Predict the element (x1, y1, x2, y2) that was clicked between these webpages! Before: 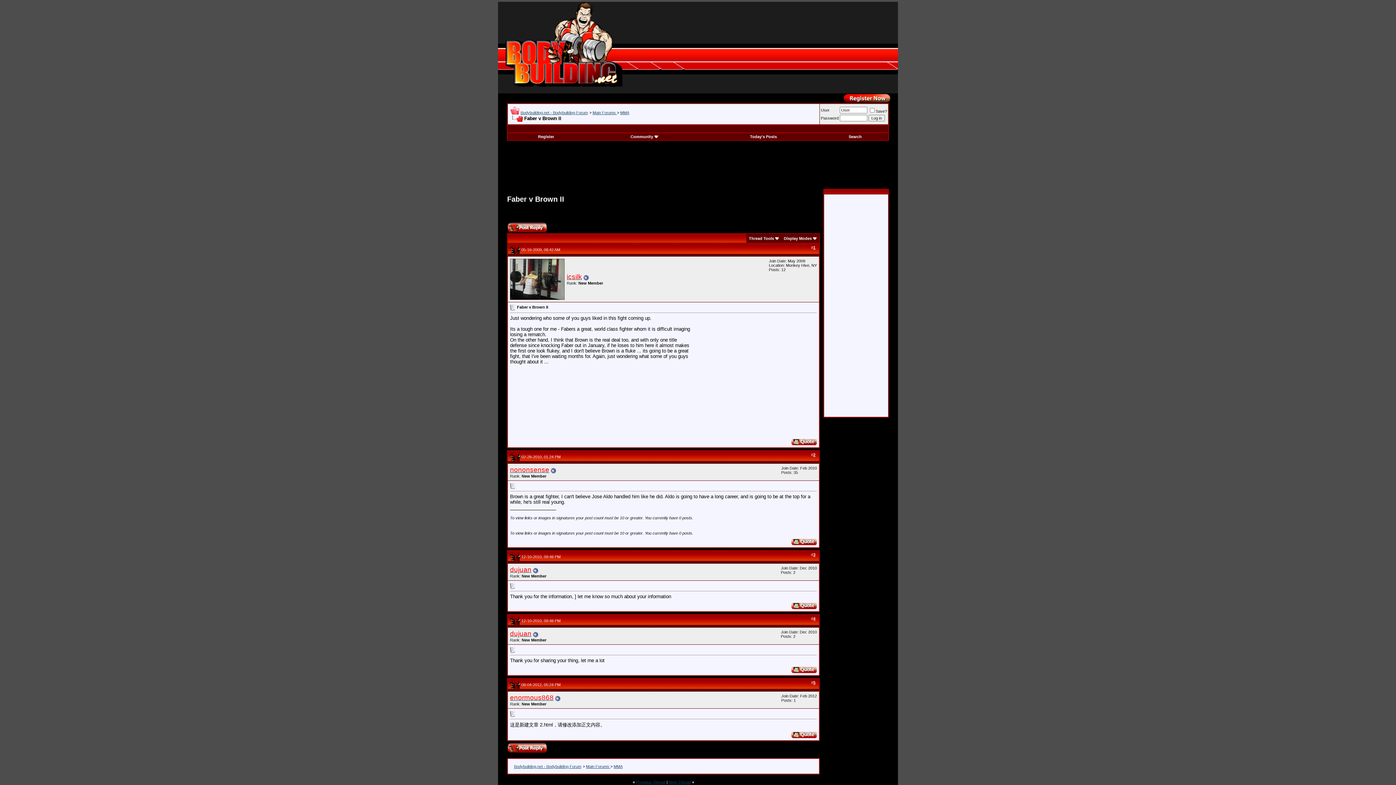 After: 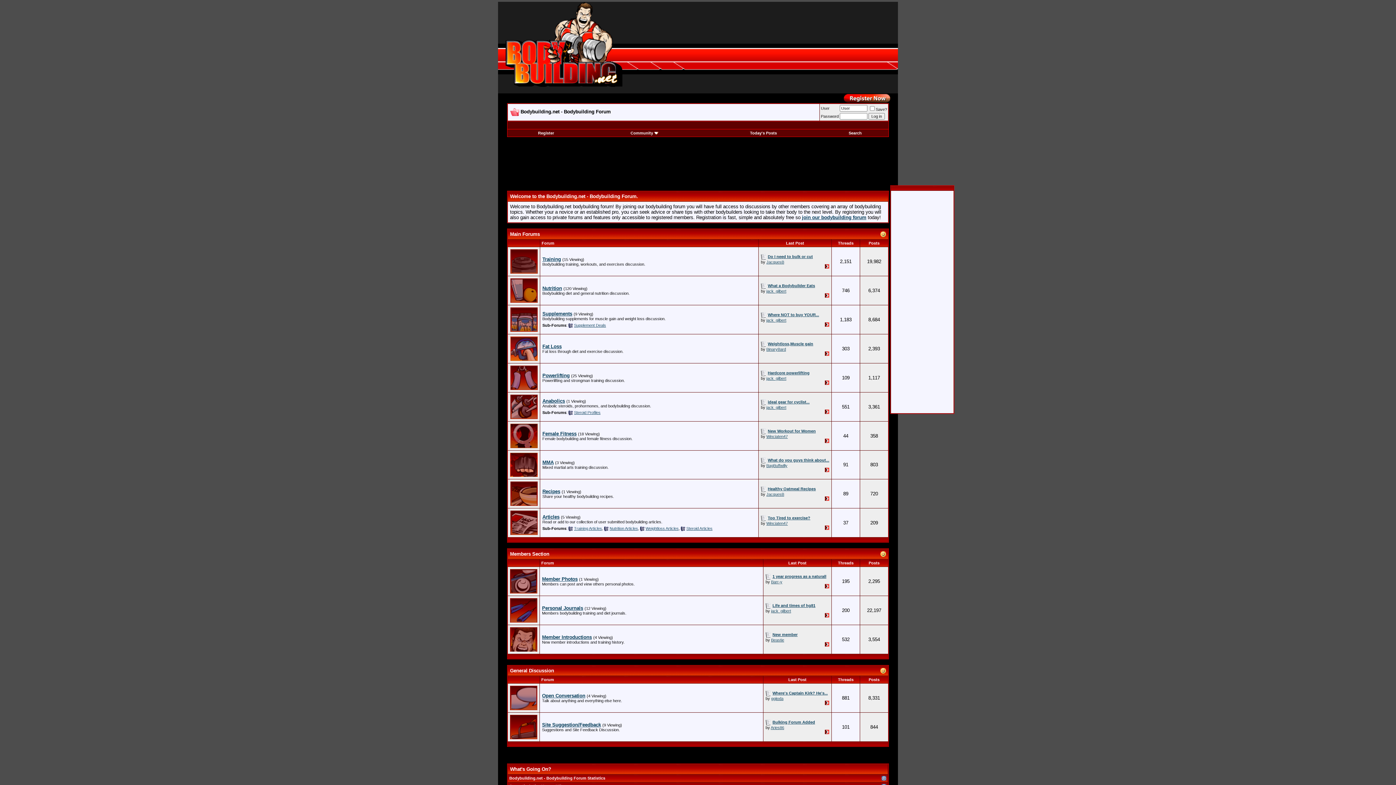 Action: bbox: (514, 764, 581, 768) label: Bodybuilding.net - Bodybuilding Forum